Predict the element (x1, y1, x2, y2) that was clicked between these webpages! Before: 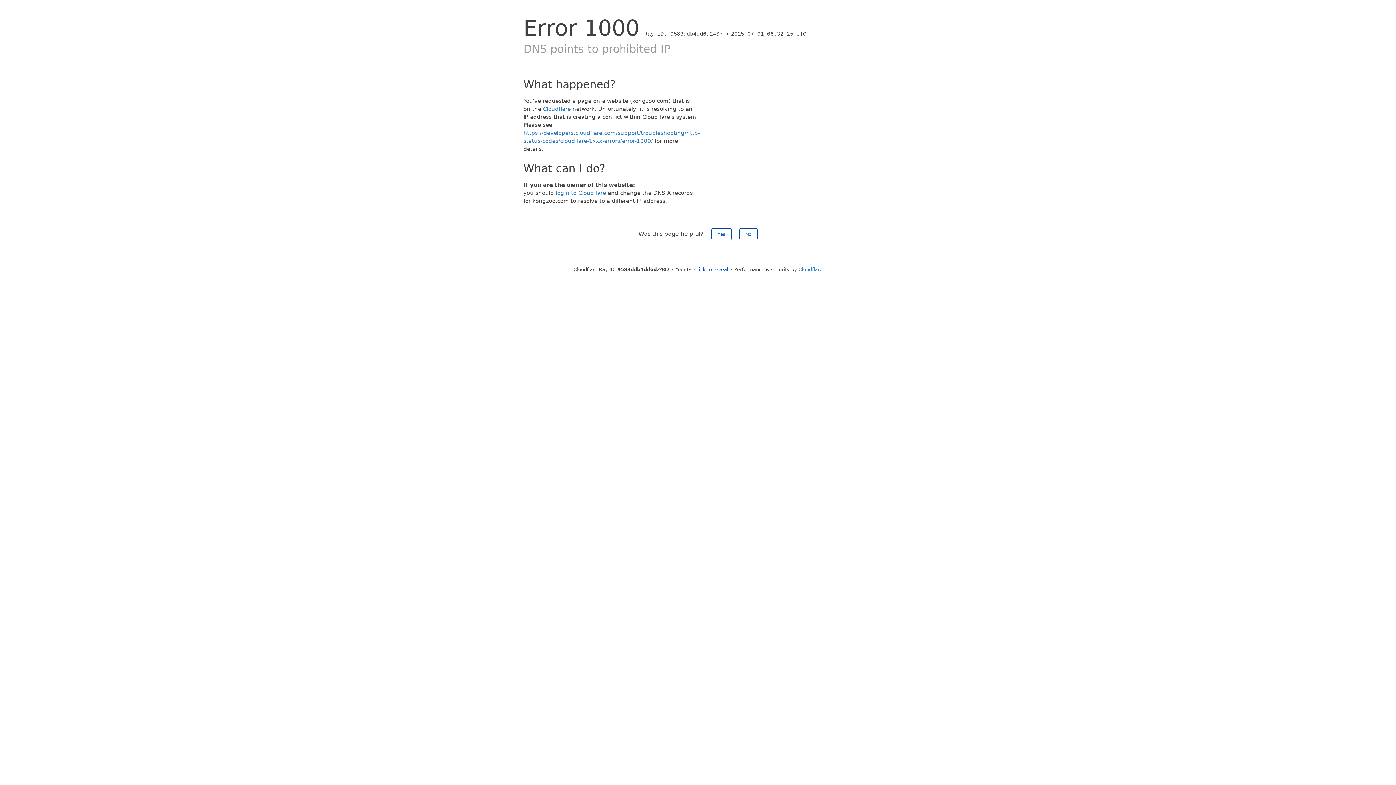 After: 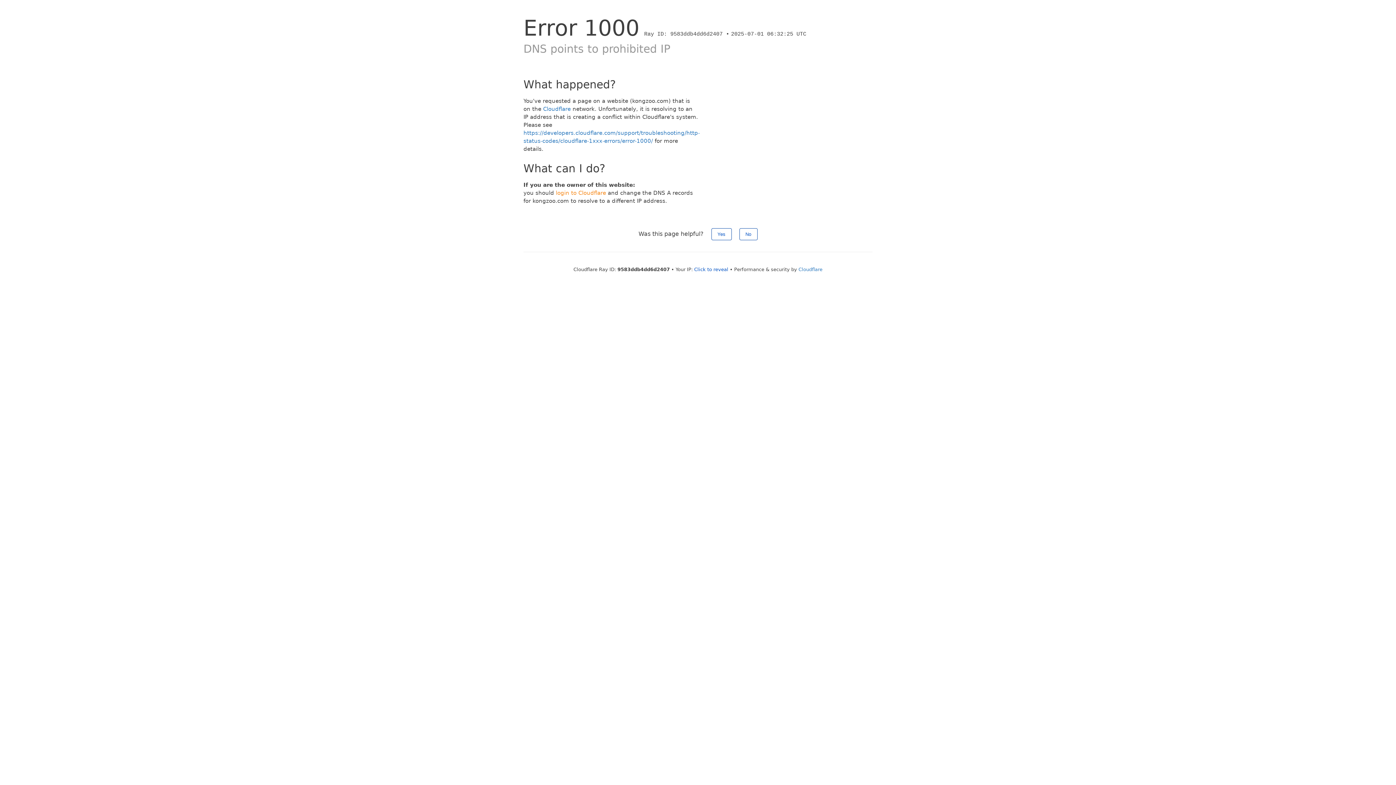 Action: label: login to Cloudflare bbox: (556, 189, 606, 196)